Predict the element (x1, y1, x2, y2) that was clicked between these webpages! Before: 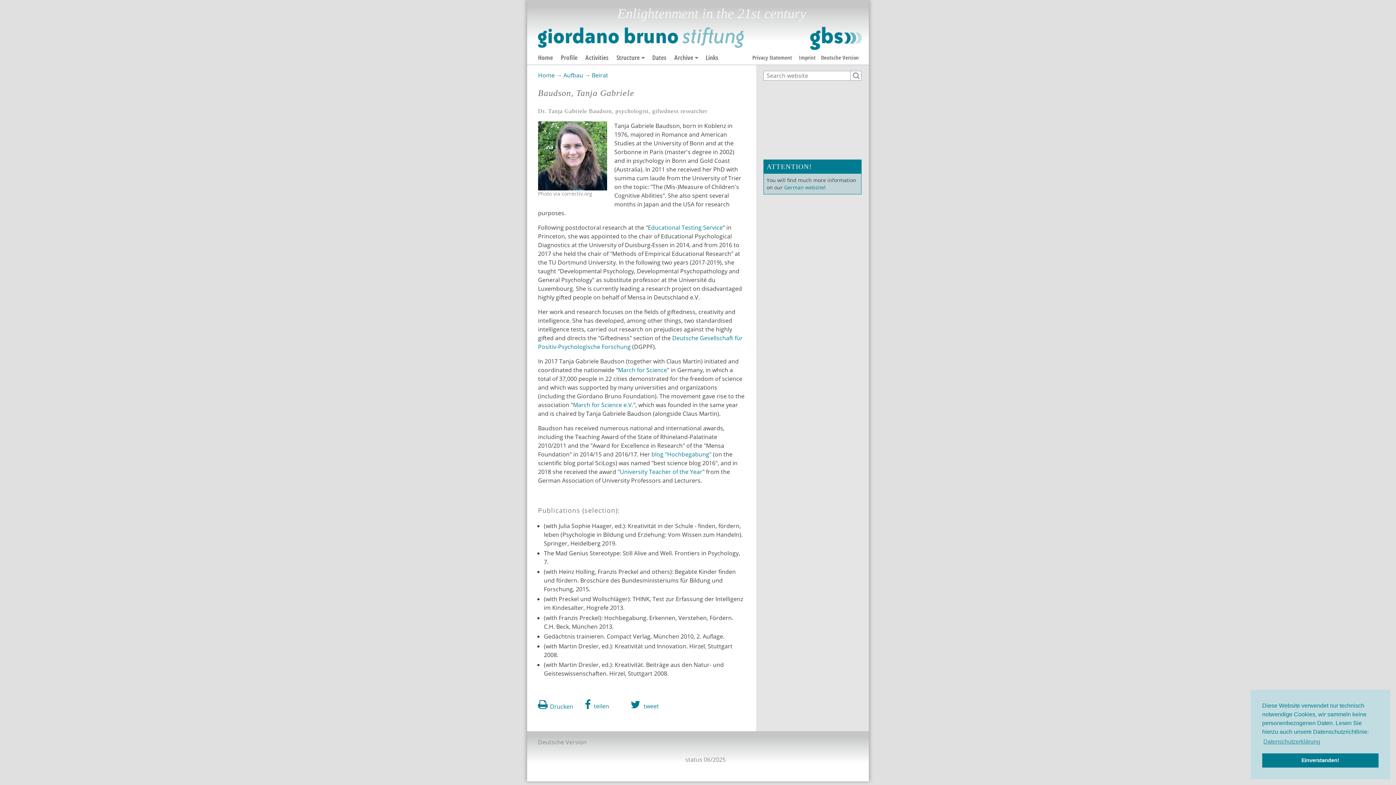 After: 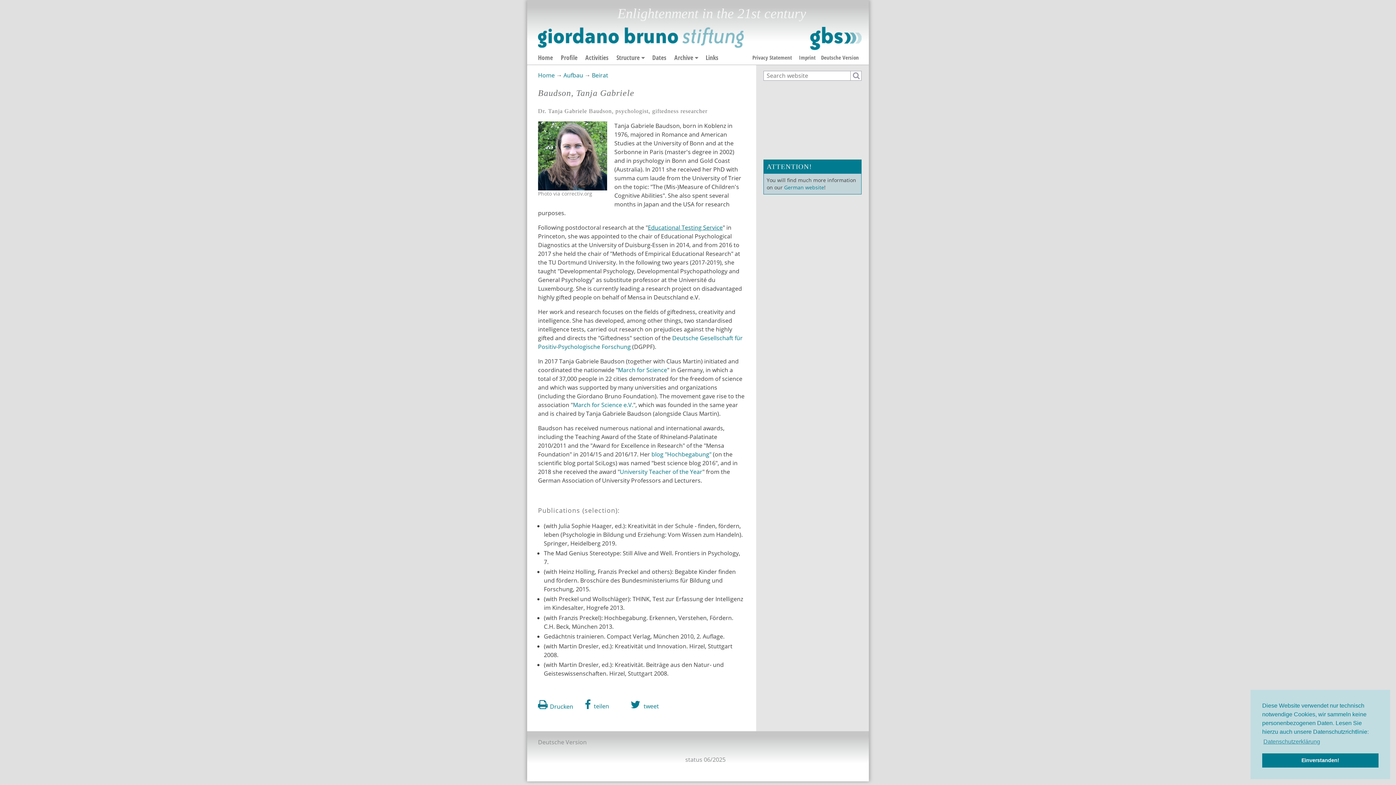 Action: label: Educational Testing Service bbox: (647, 223, 722, 231)